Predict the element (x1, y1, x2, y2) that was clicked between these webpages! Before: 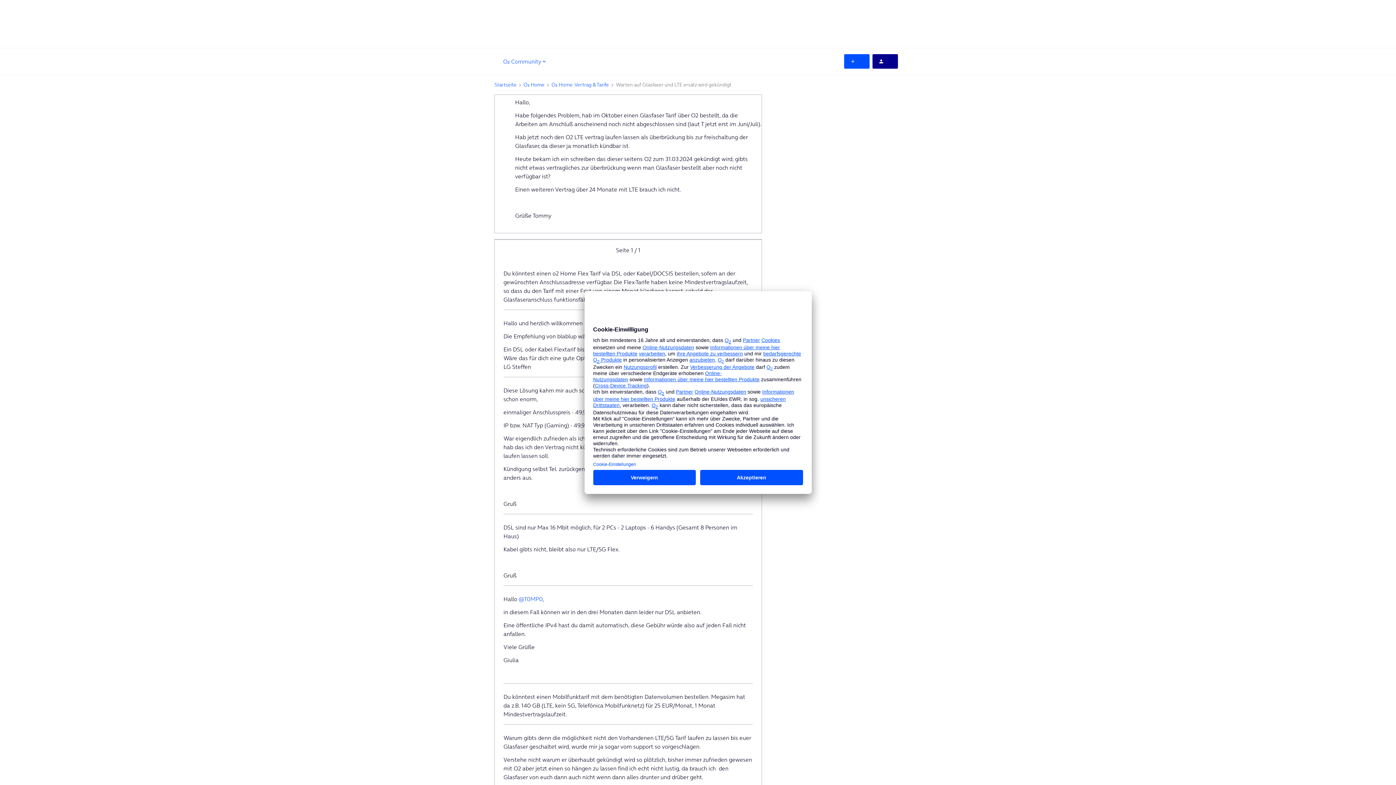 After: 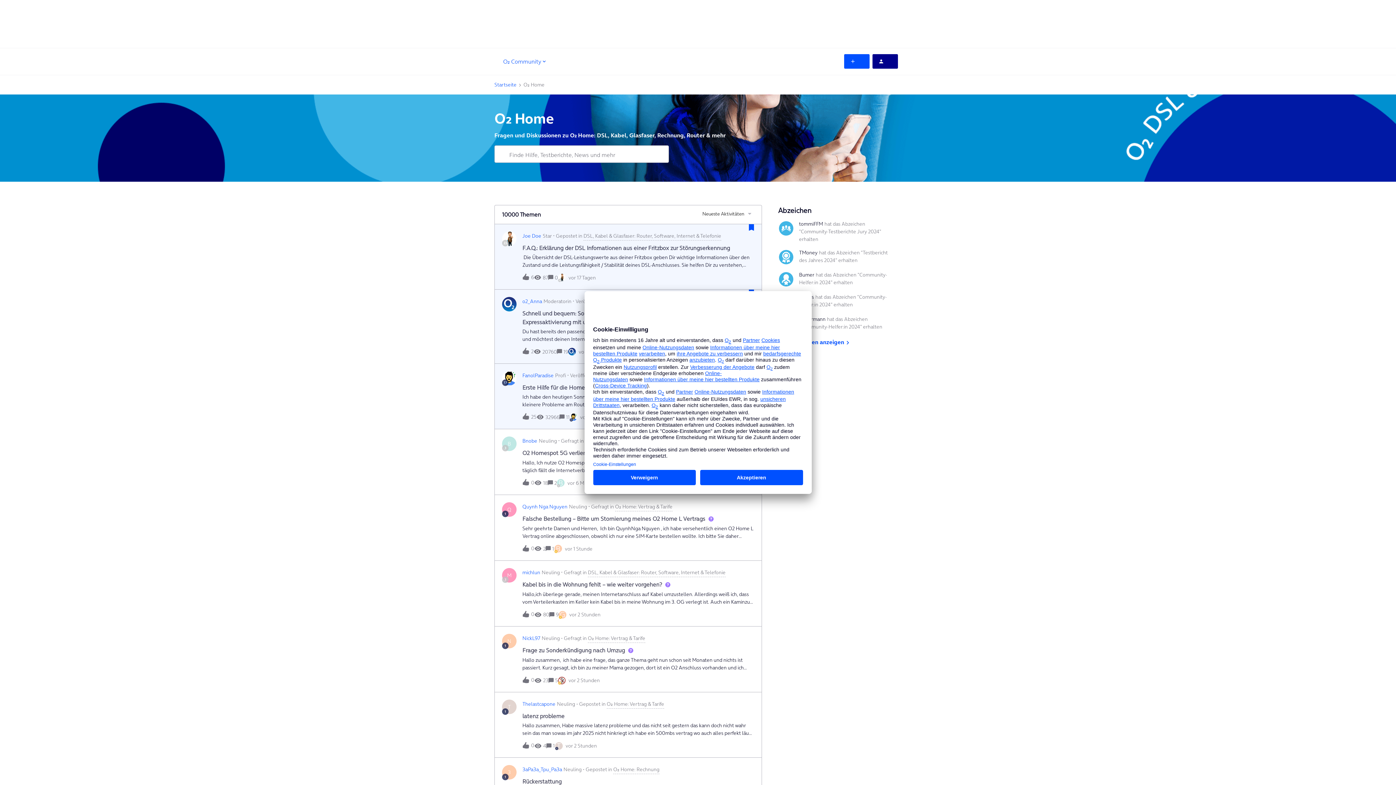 Action: bbox: (523, 80, 544, 88) label: O₂ Home